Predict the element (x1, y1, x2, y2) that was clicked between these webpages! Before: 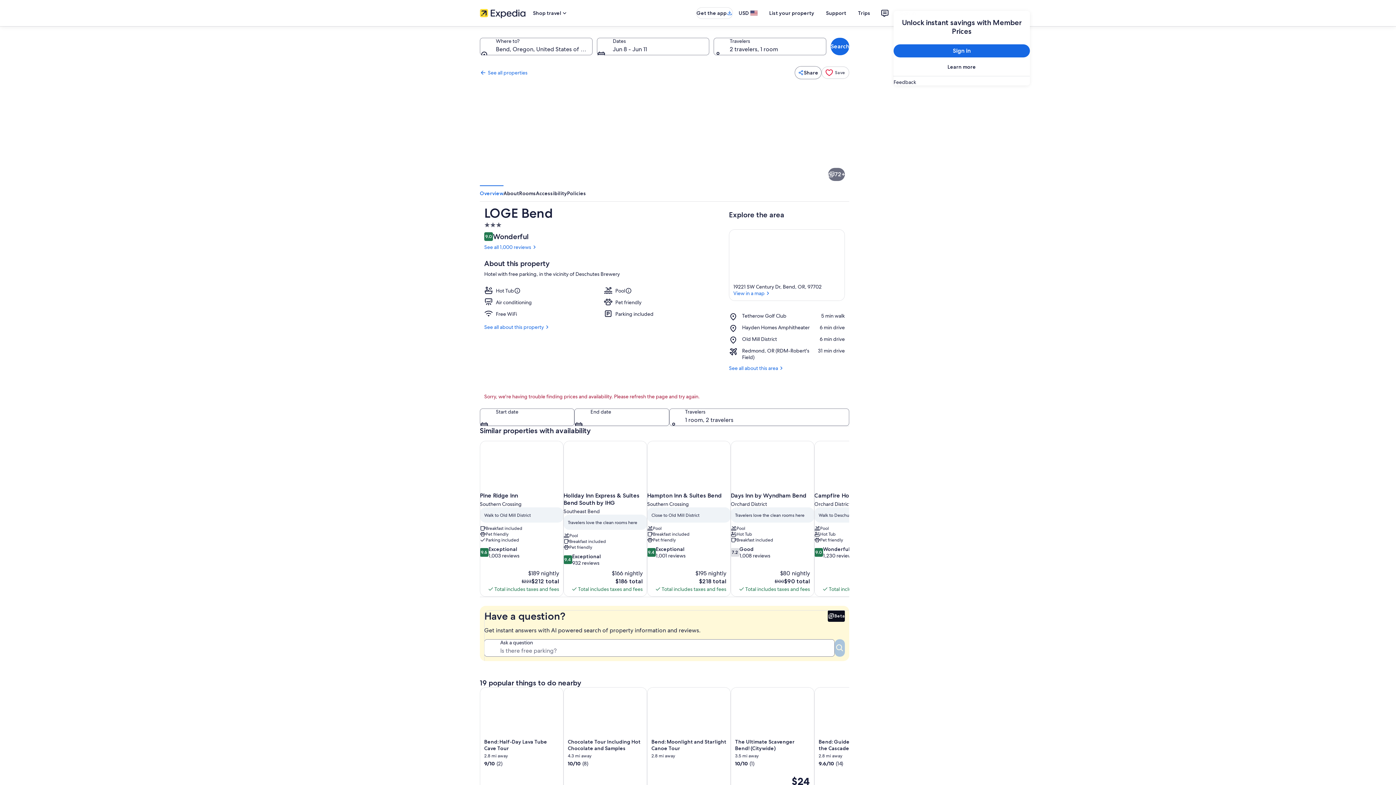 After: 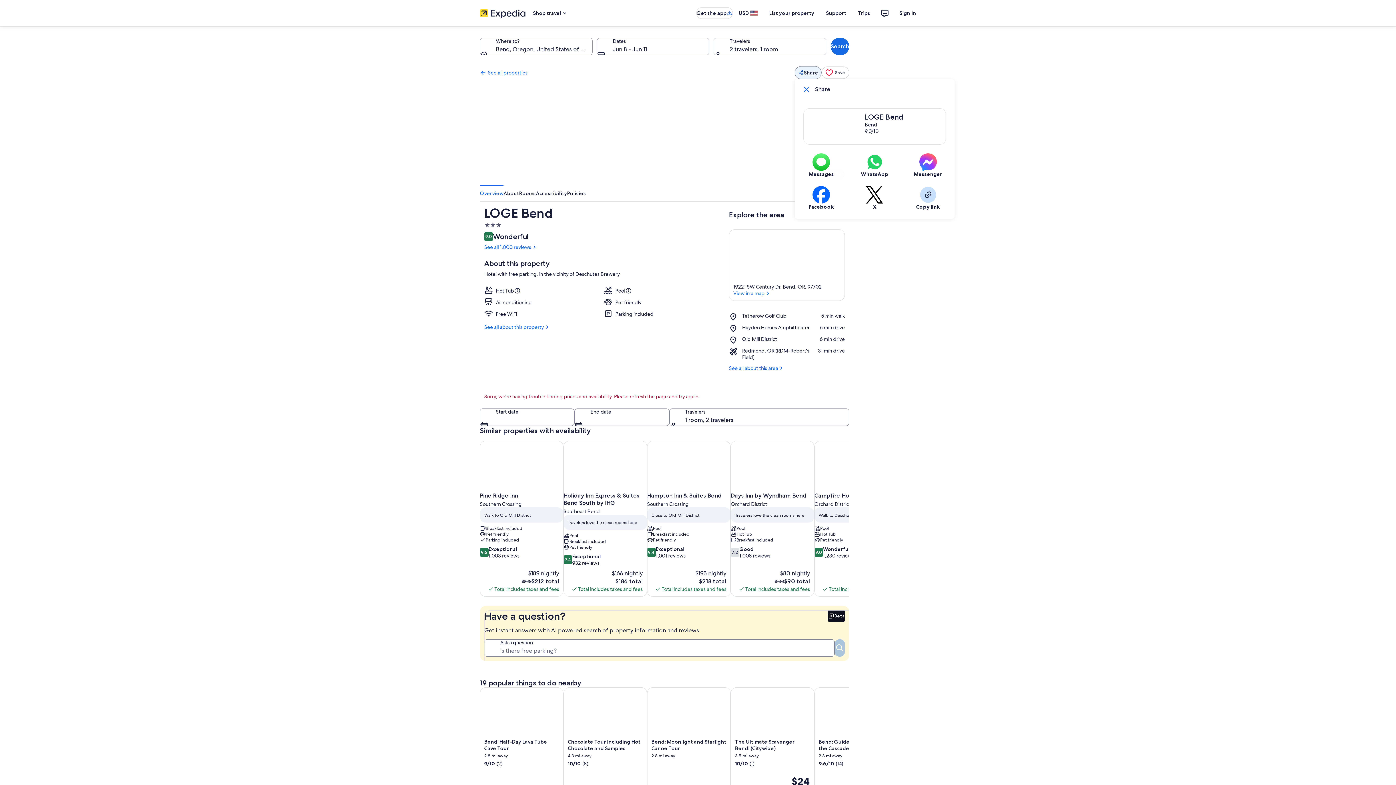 Action: bbox: (794, 66, 821, 79) label: Share